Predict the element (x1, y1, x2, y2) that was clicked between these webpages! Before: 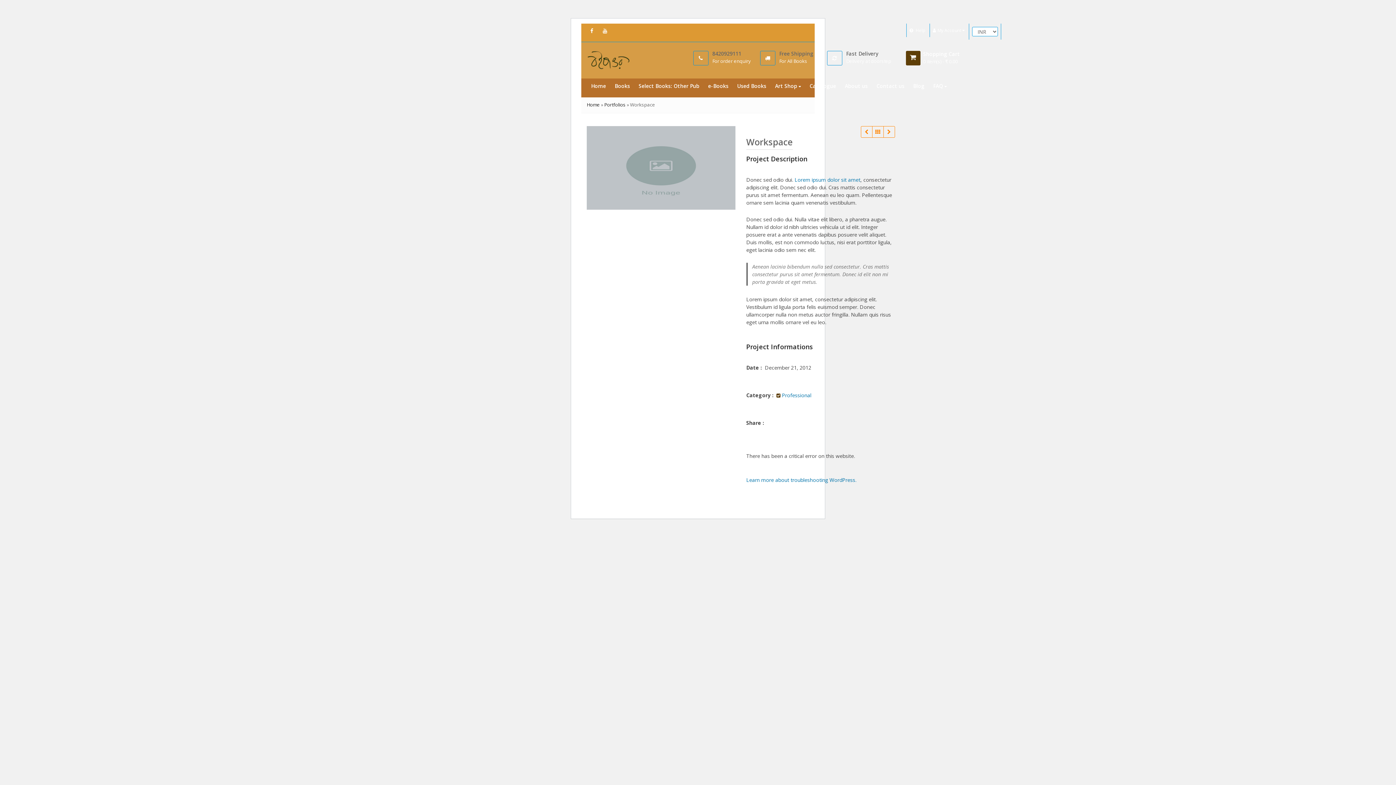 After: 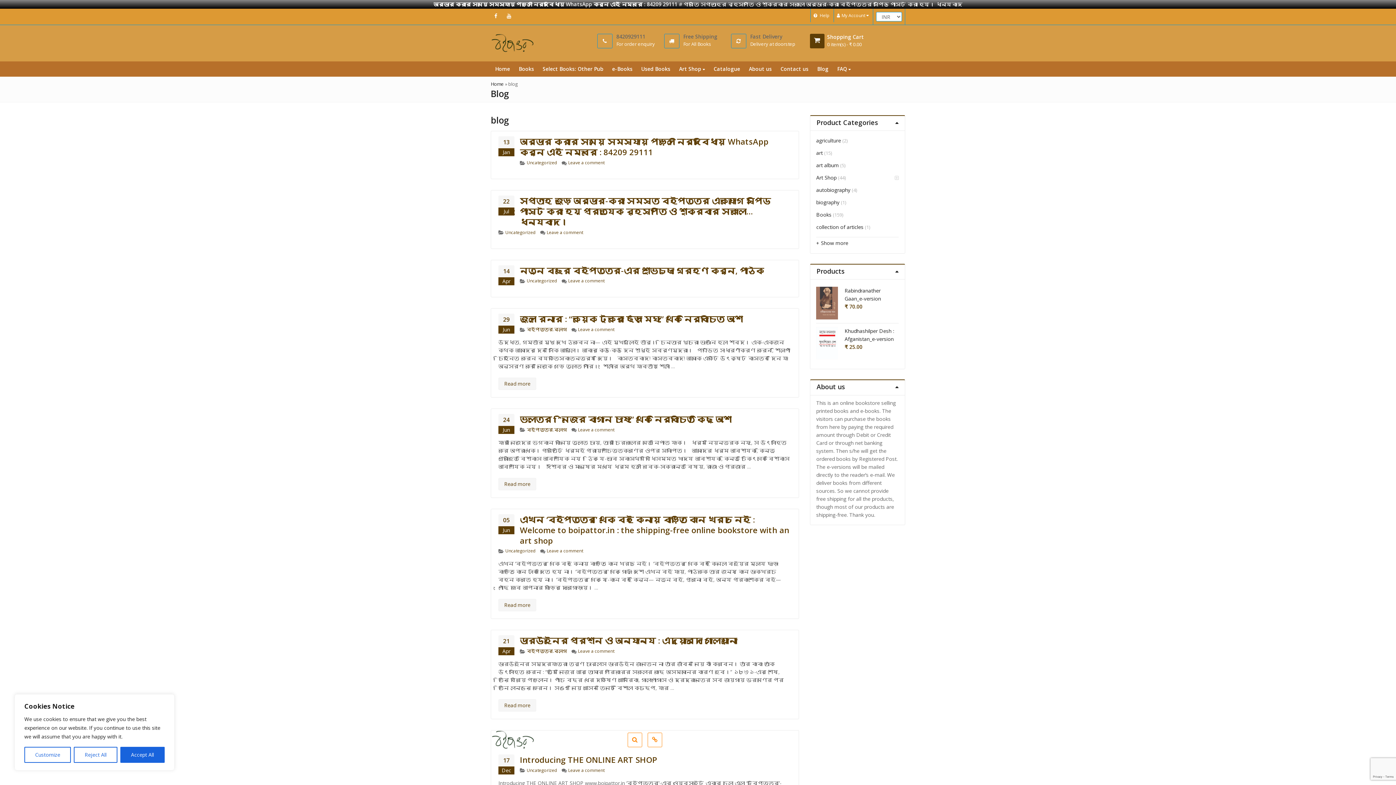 Action: label: Blog bbox: (909, 78, 929, 93)